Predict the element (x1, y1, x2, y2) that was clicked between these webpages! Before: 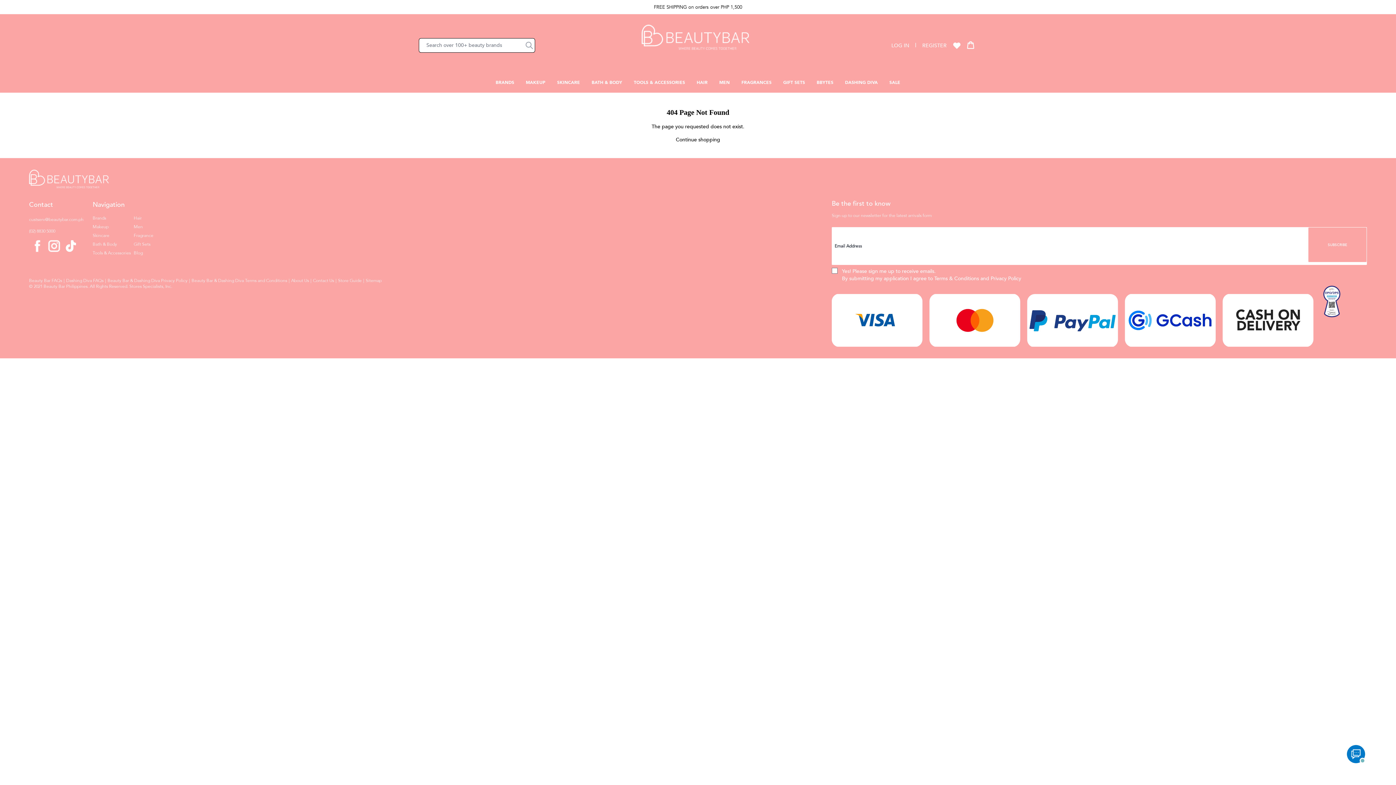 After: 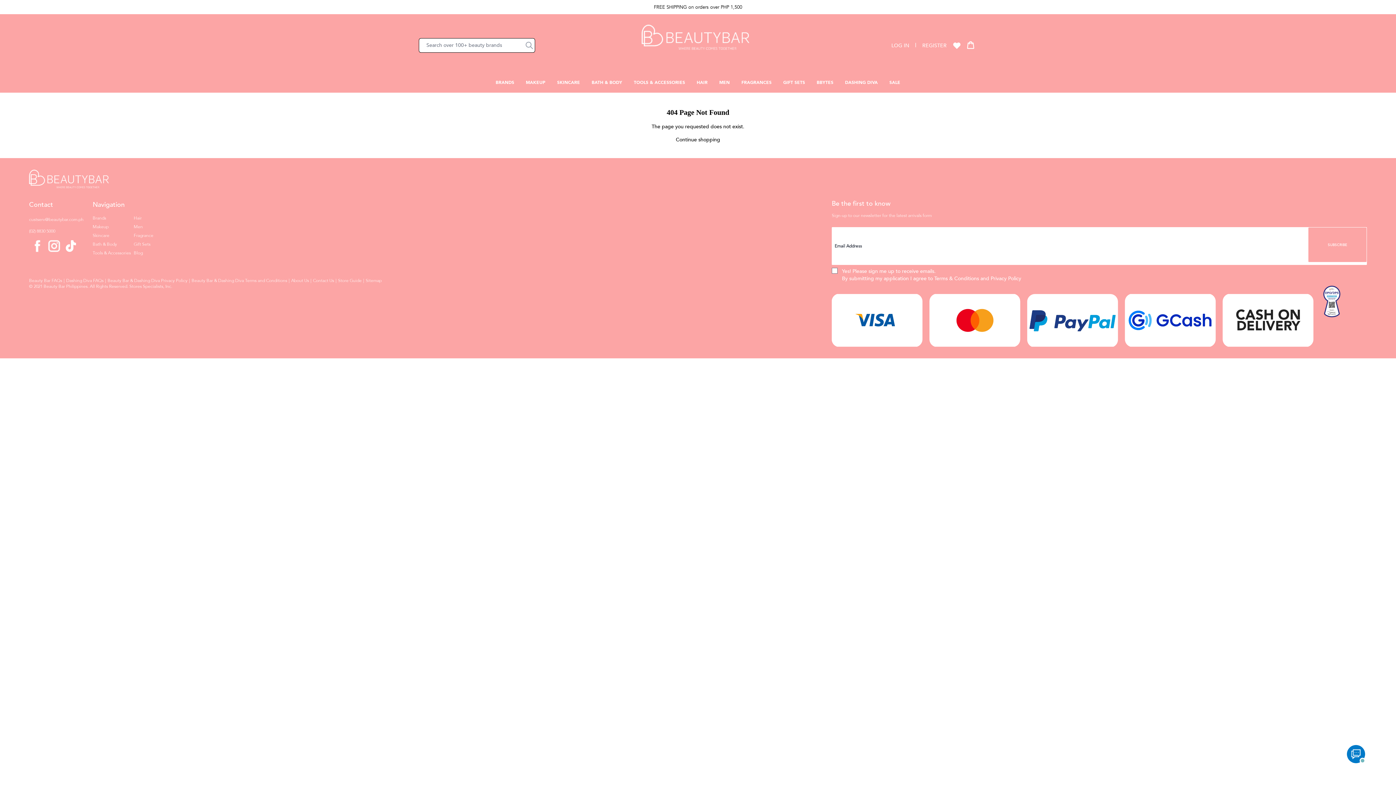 Action: bbox: (45, 237, 62, 254)